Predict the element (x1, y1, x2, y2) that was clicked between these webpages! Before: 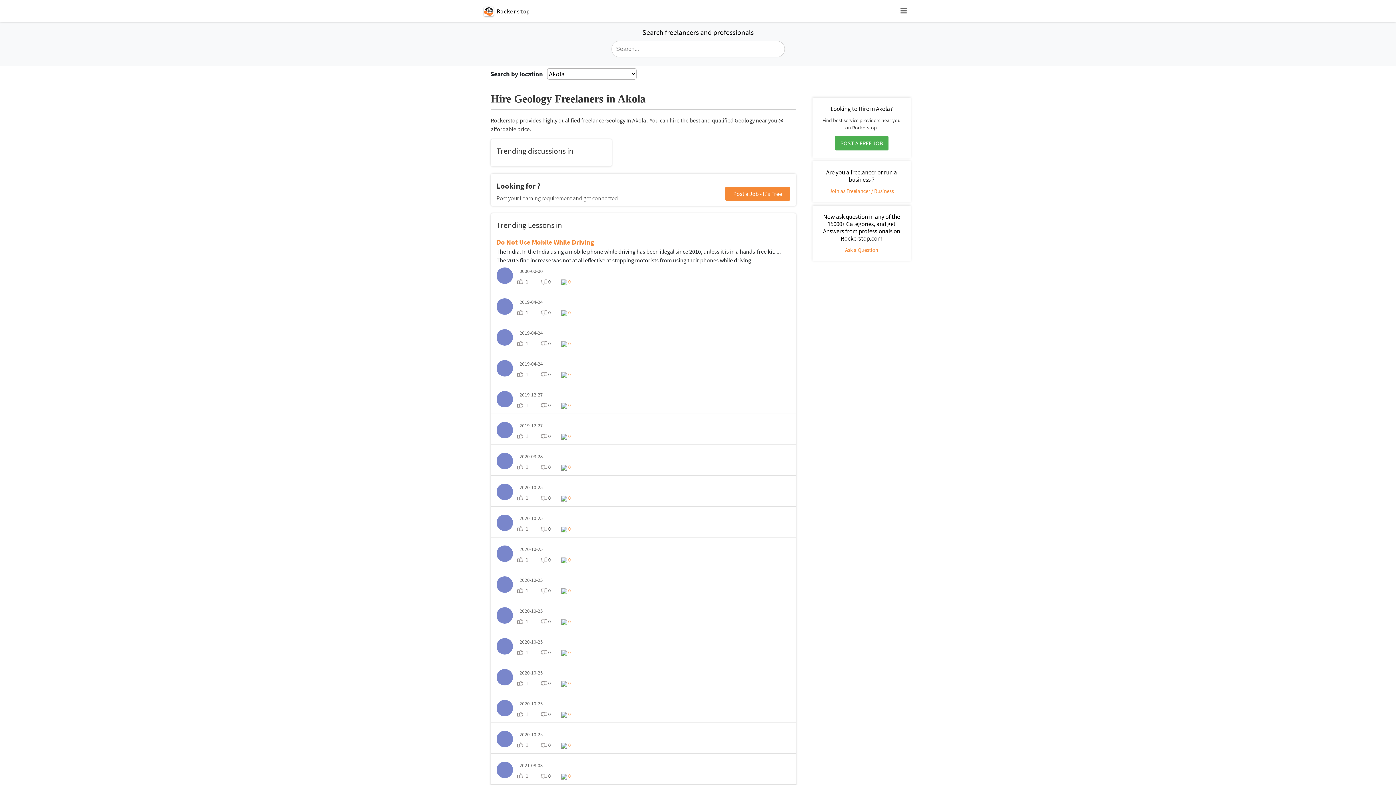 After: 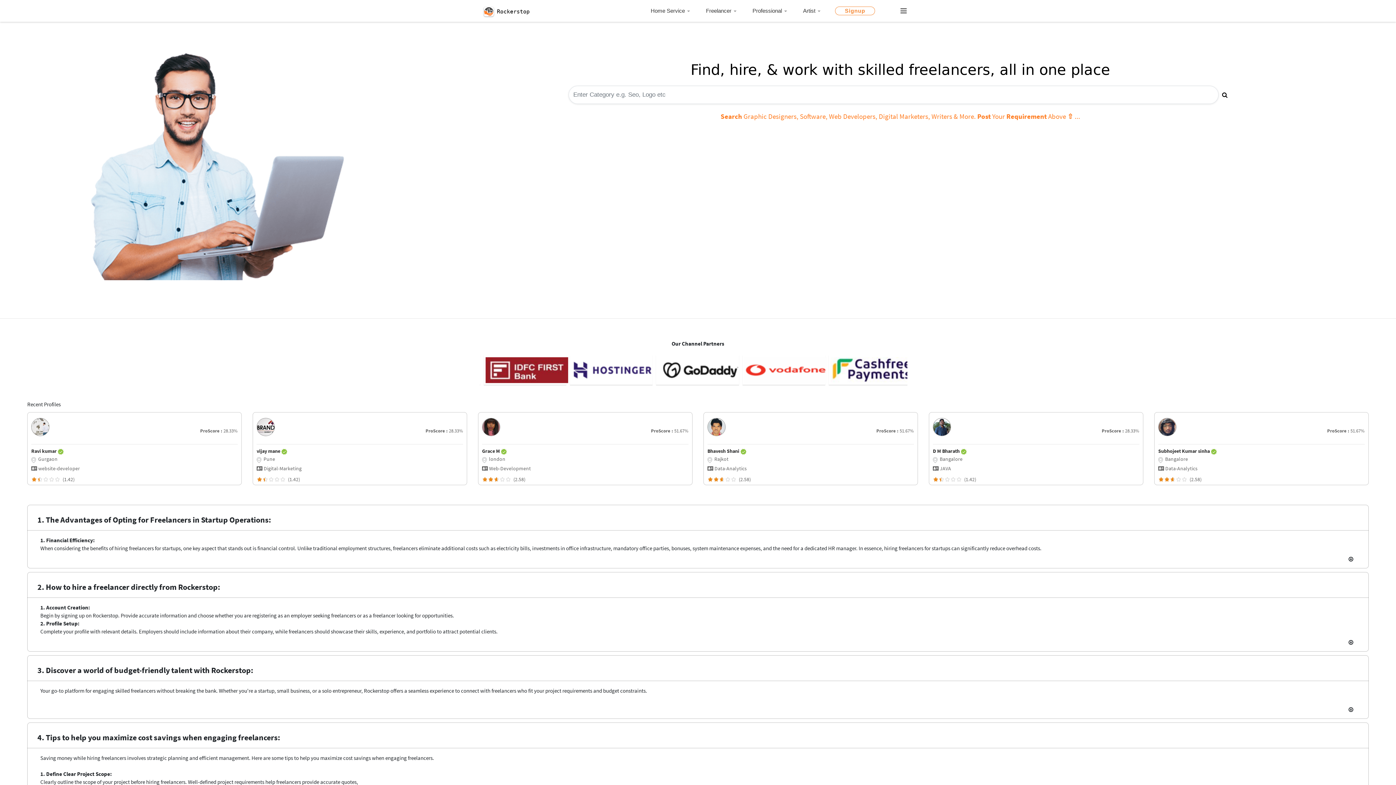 Action: bbox: (516, 680, 539, 686) label: 1 